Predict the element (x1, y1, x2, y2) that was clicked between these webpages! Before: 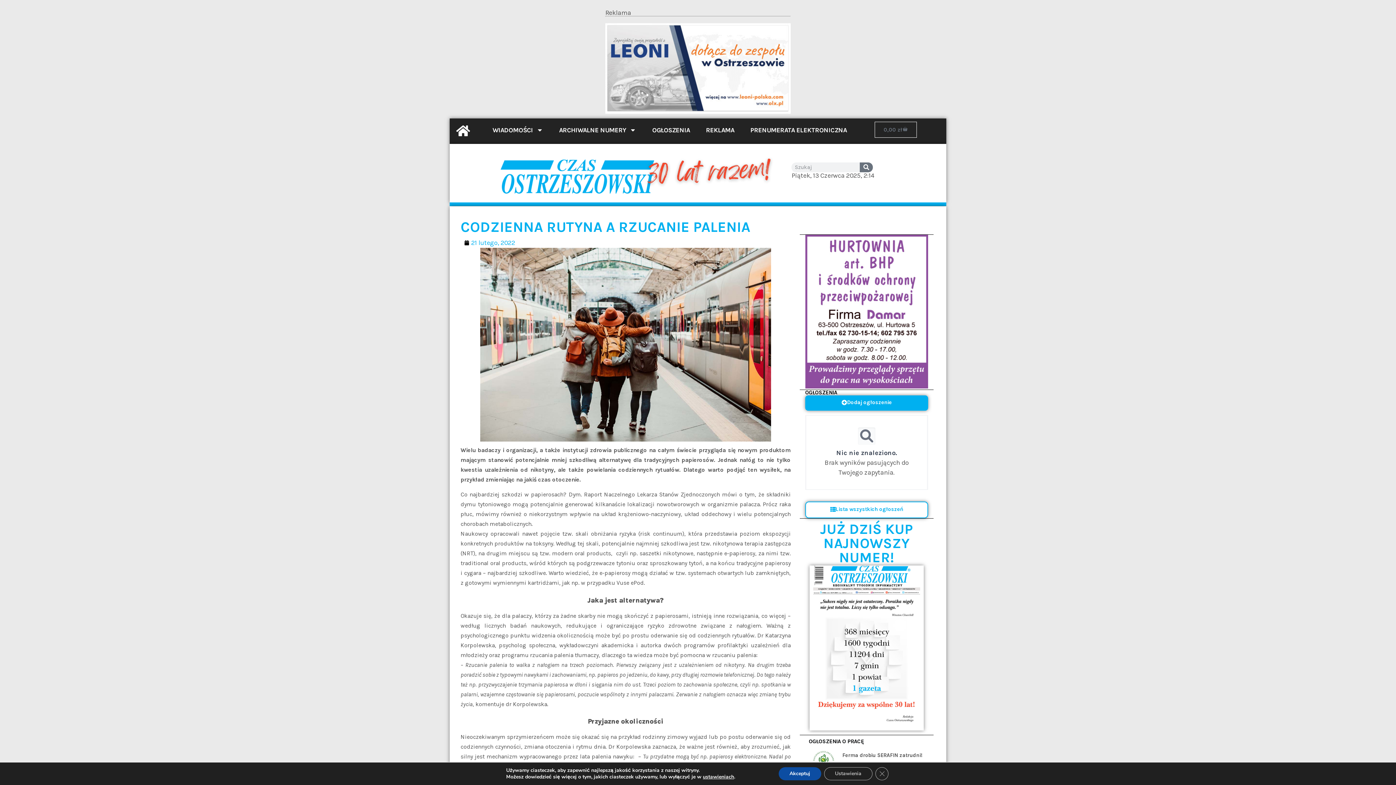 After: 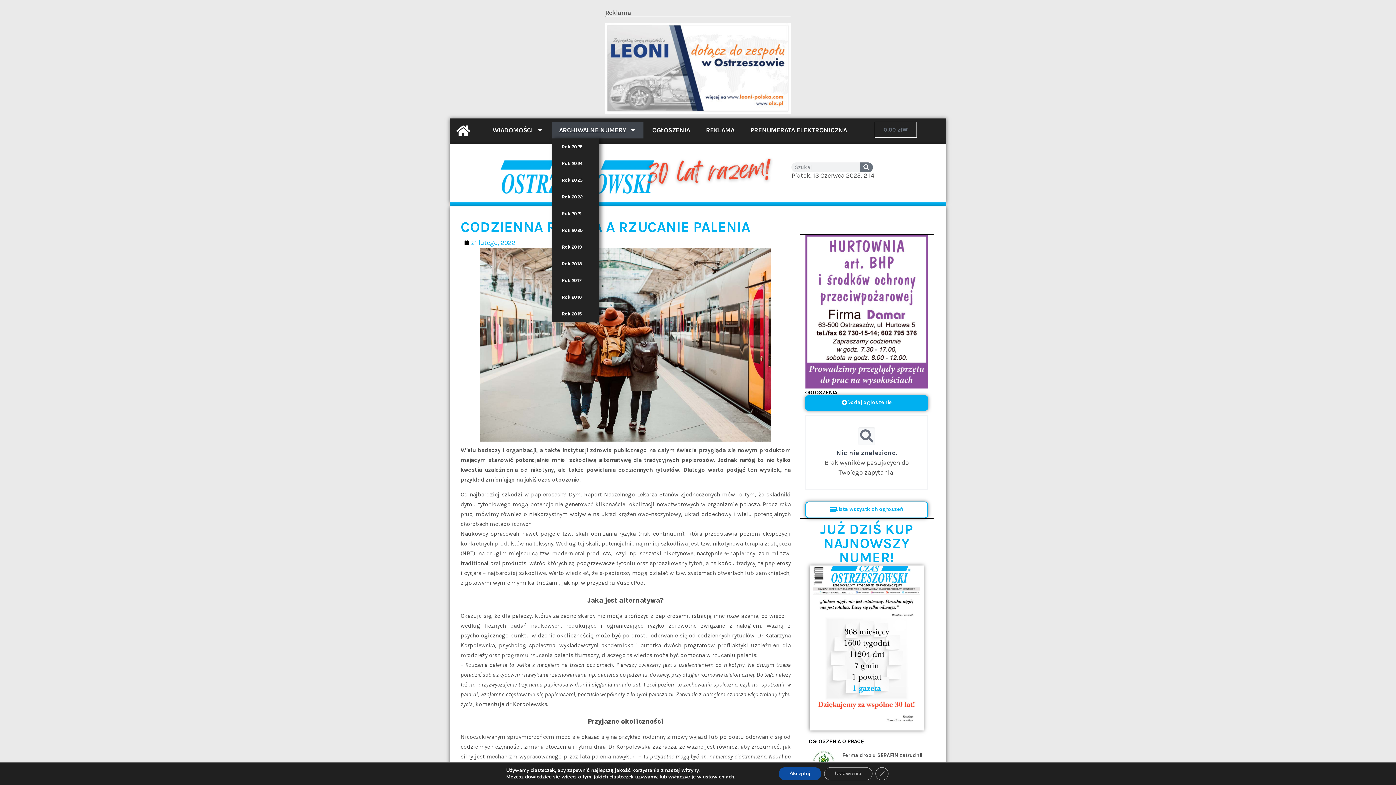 Action: label: ARCHIWALNE NUMERY bbox: (551, 121, 643, 138)